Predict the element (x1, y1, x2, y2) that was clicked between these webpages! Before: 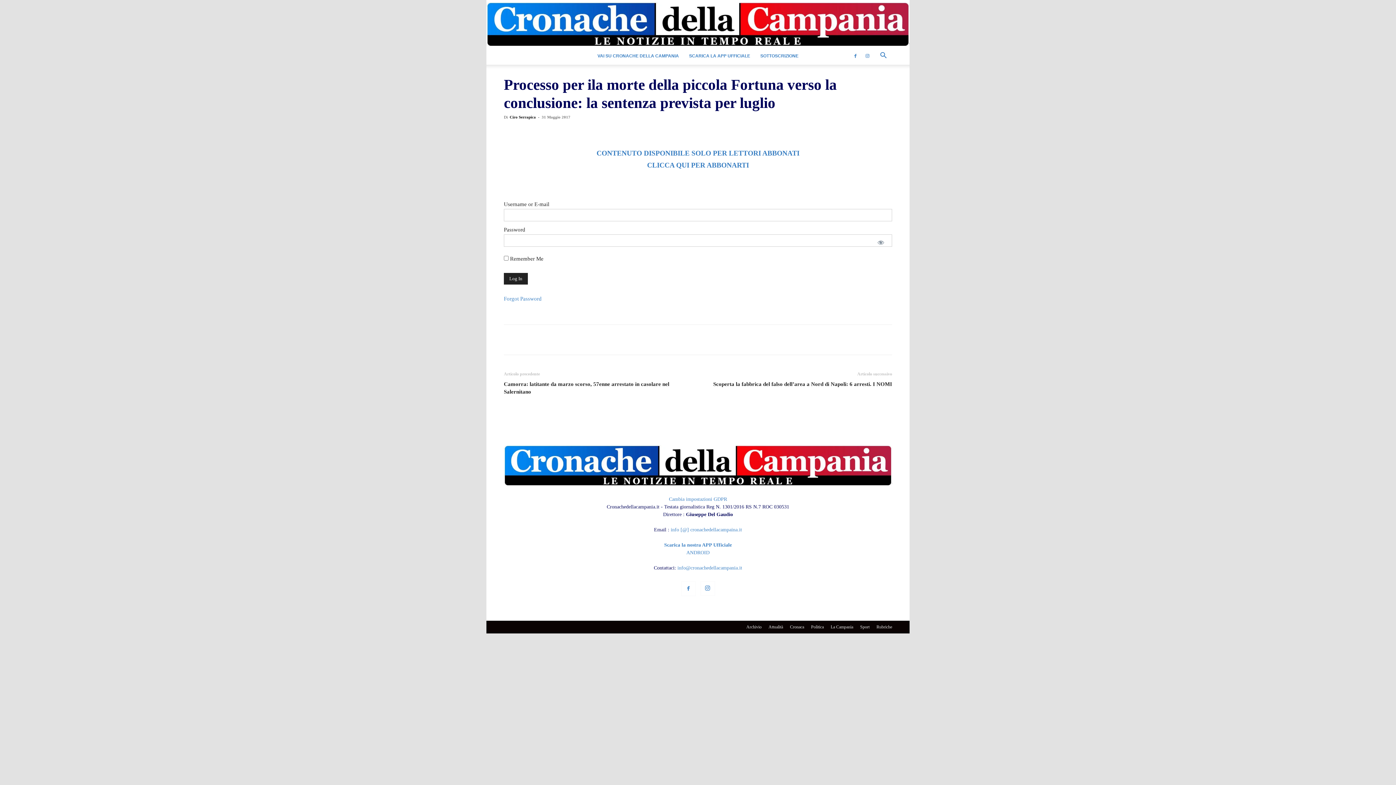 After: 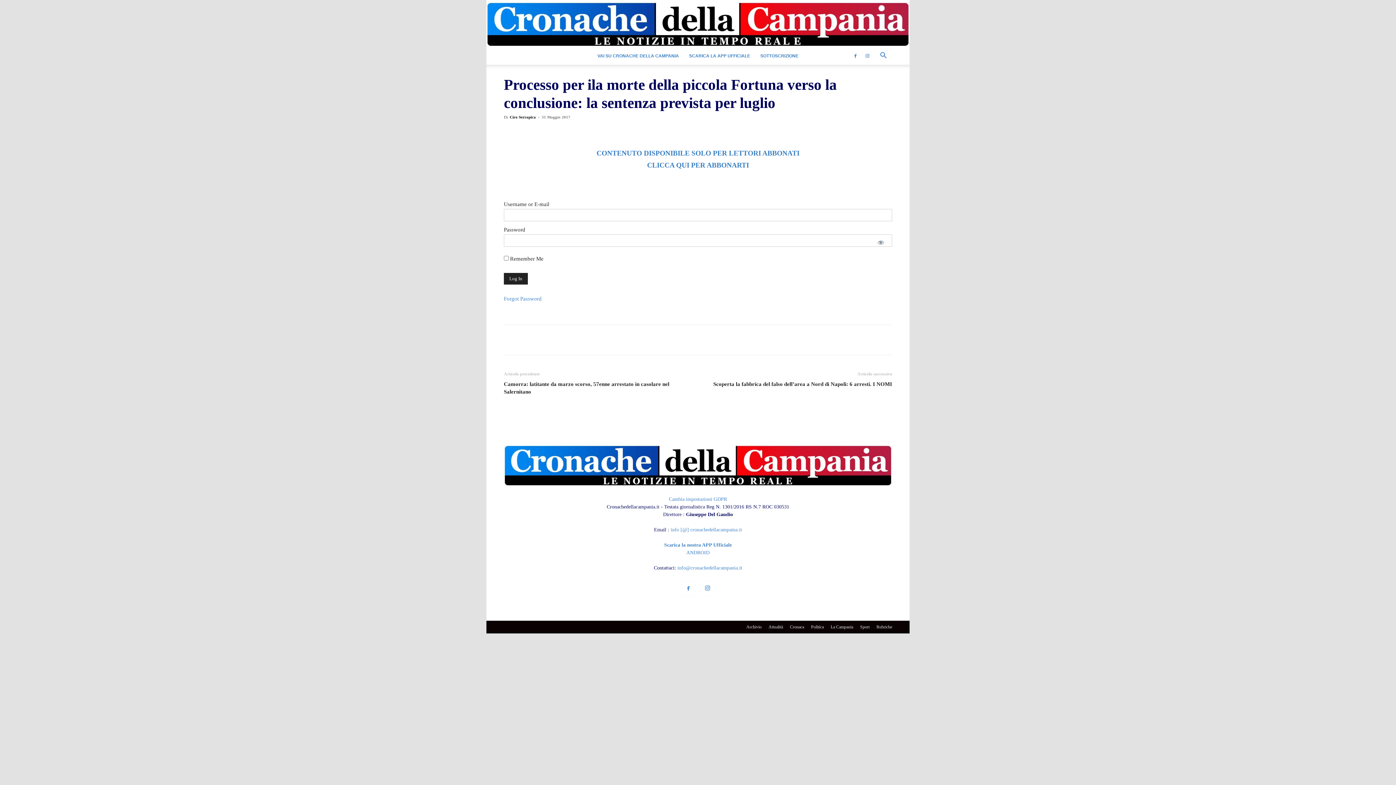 Action: bbox: (597, 332, 612, 347)